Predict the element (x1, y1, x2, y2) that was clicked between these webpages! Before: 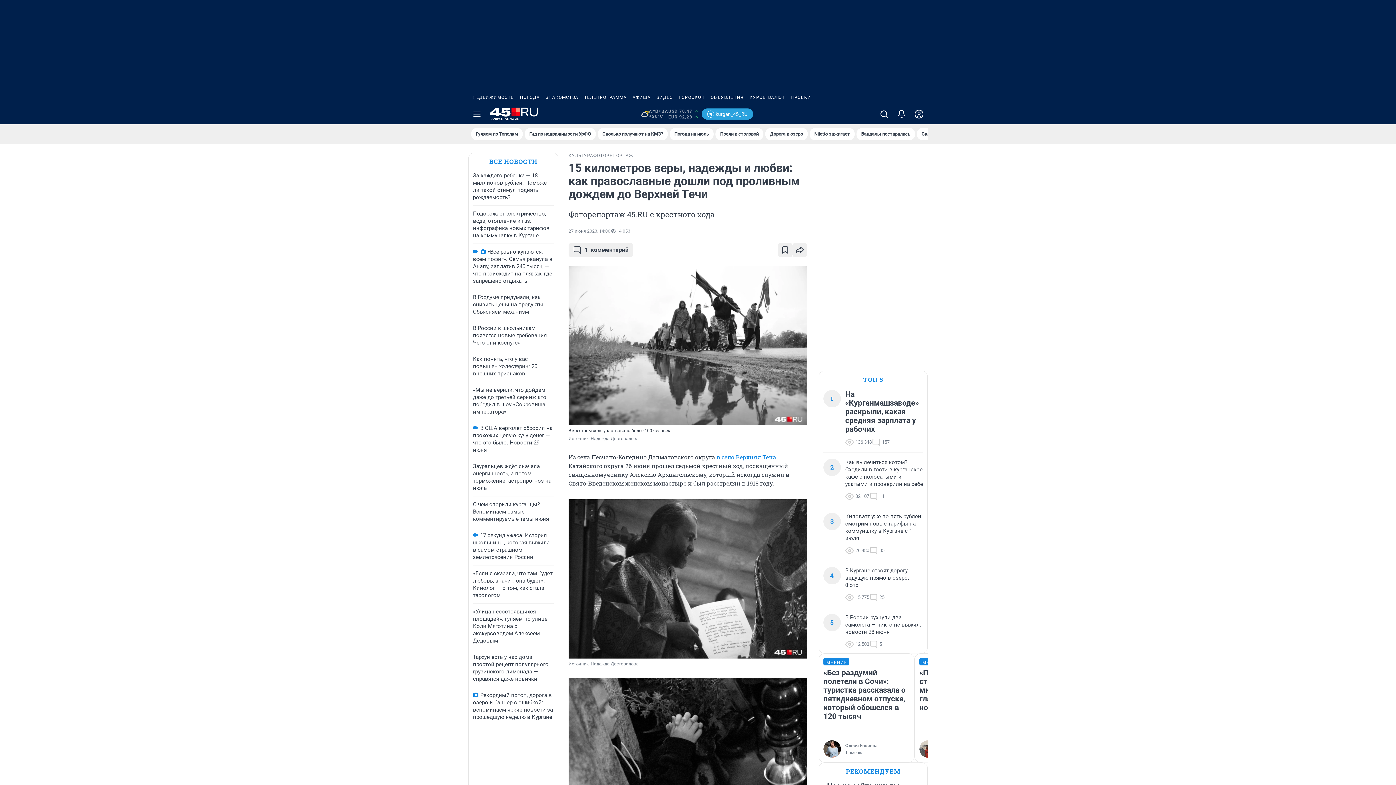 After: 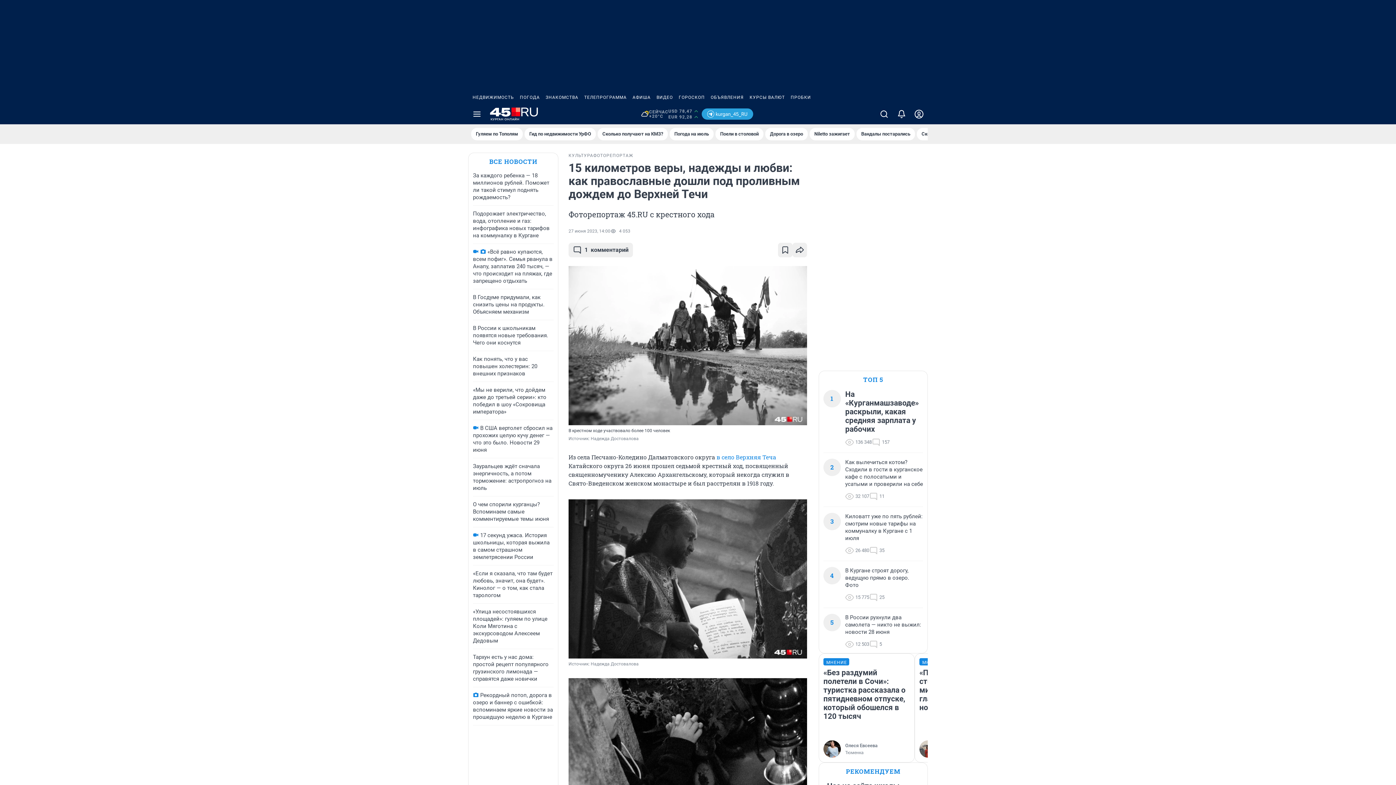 Action: bbox: (788, 90, 814, 104) label: ПРОБКИ